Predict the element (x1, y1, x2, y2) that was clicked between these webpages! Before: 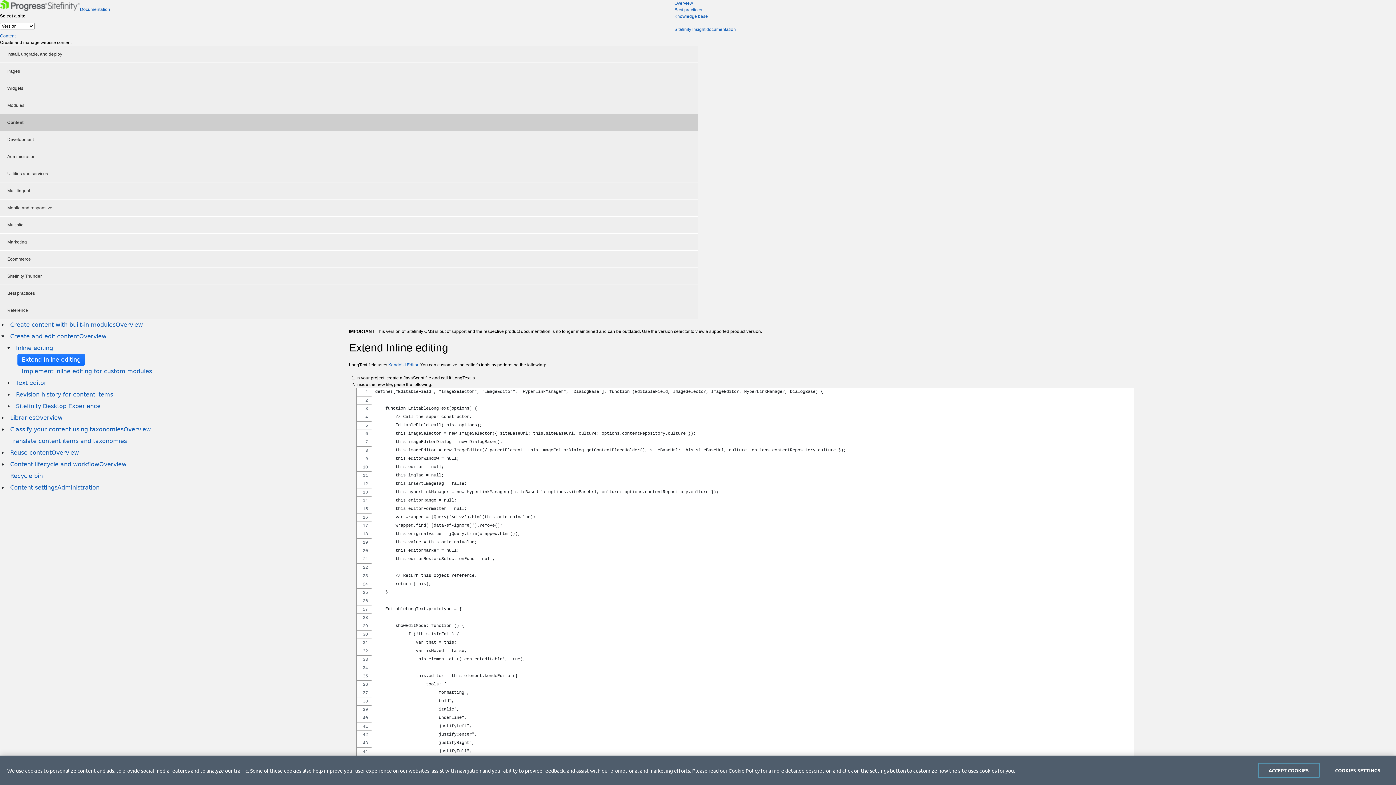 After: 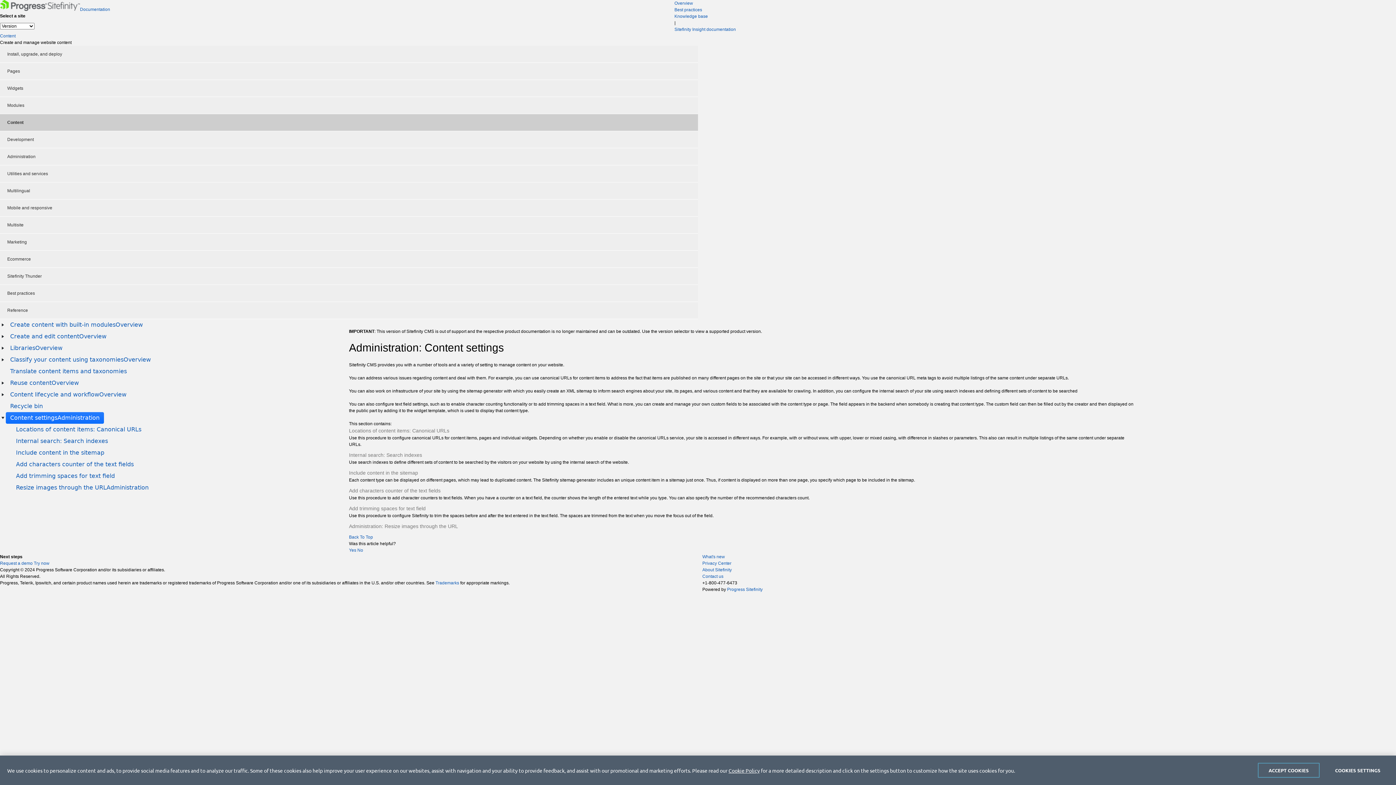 Action: bbox: (5, 482, 104, 493) label: Content settings
Administration